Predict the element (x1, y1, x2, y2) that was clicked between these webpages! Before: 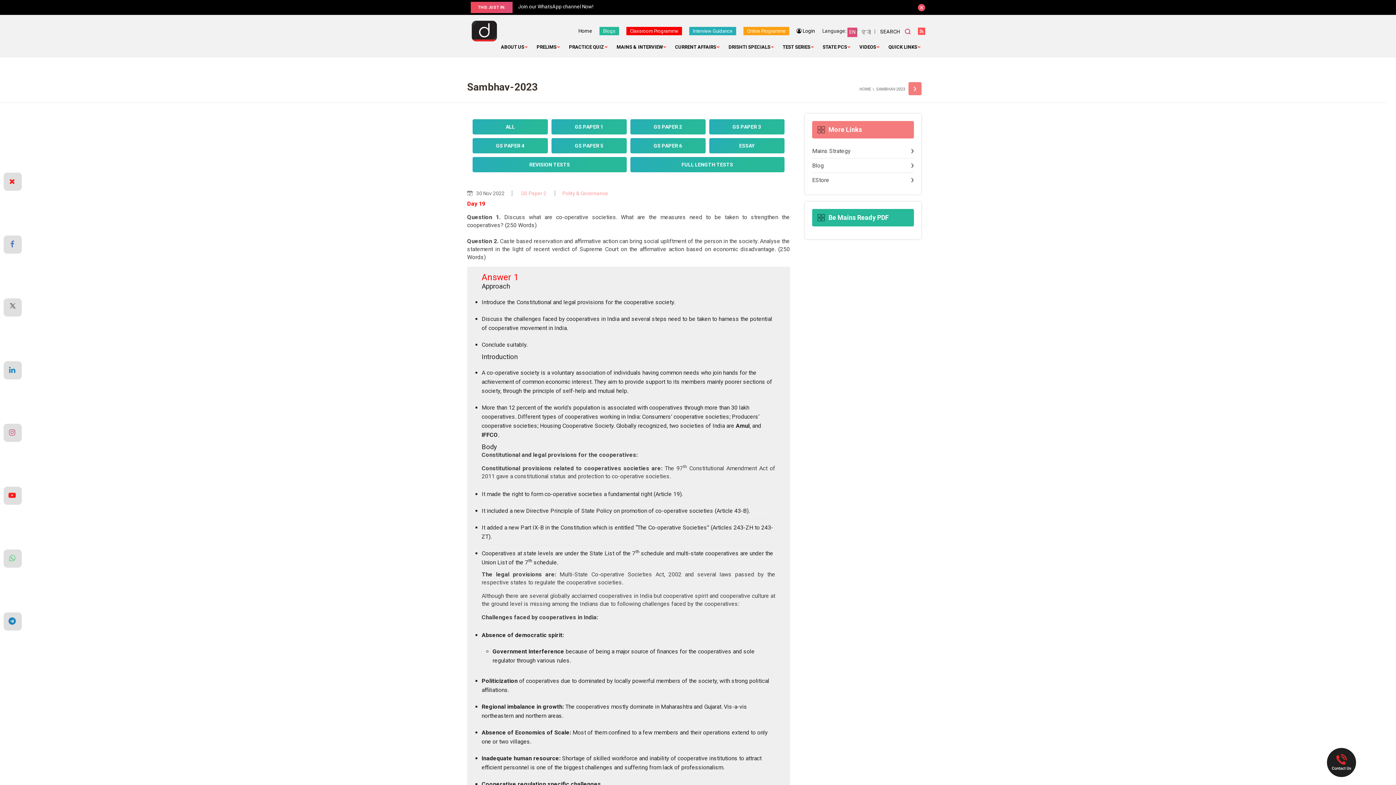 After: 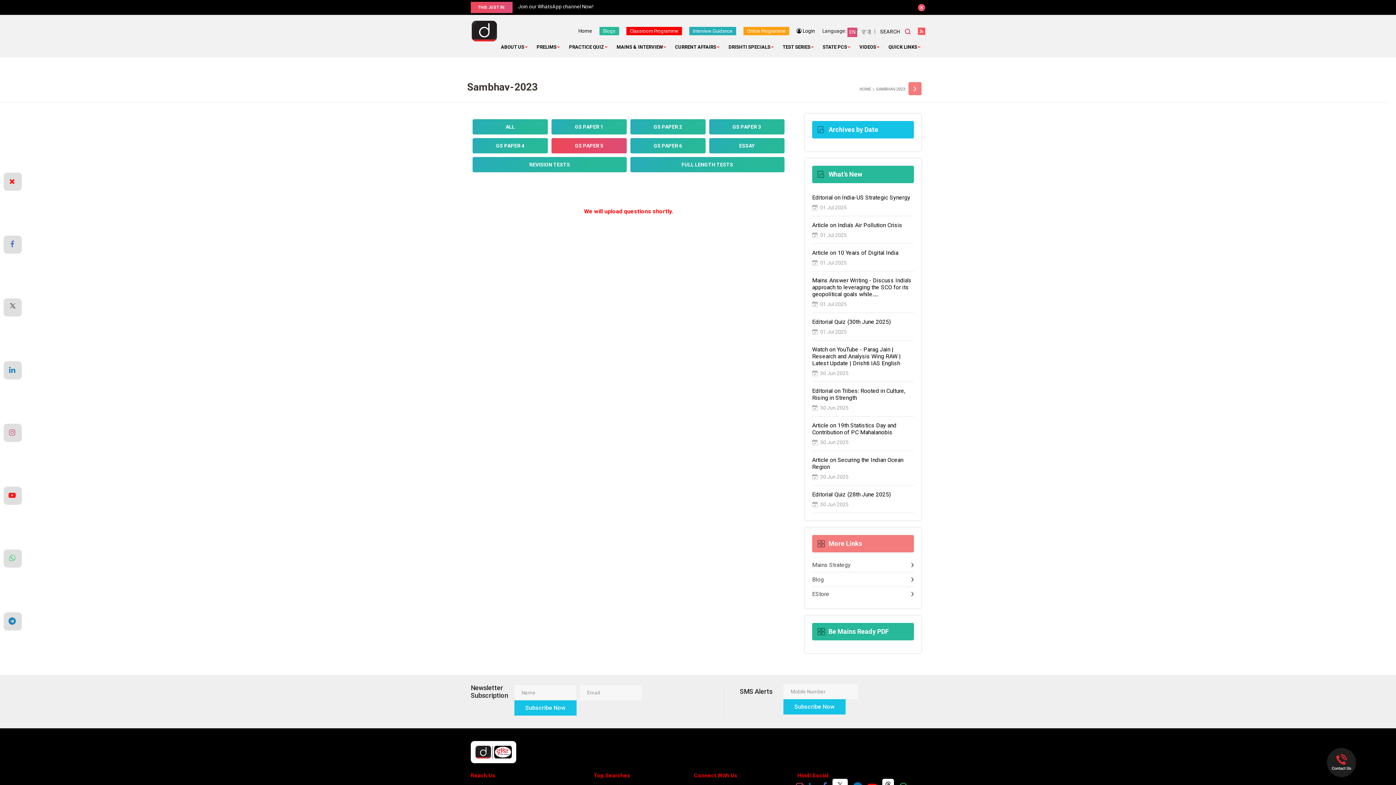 Action: bbox: (551, 138, 626, 153) label: GS PAPER 5